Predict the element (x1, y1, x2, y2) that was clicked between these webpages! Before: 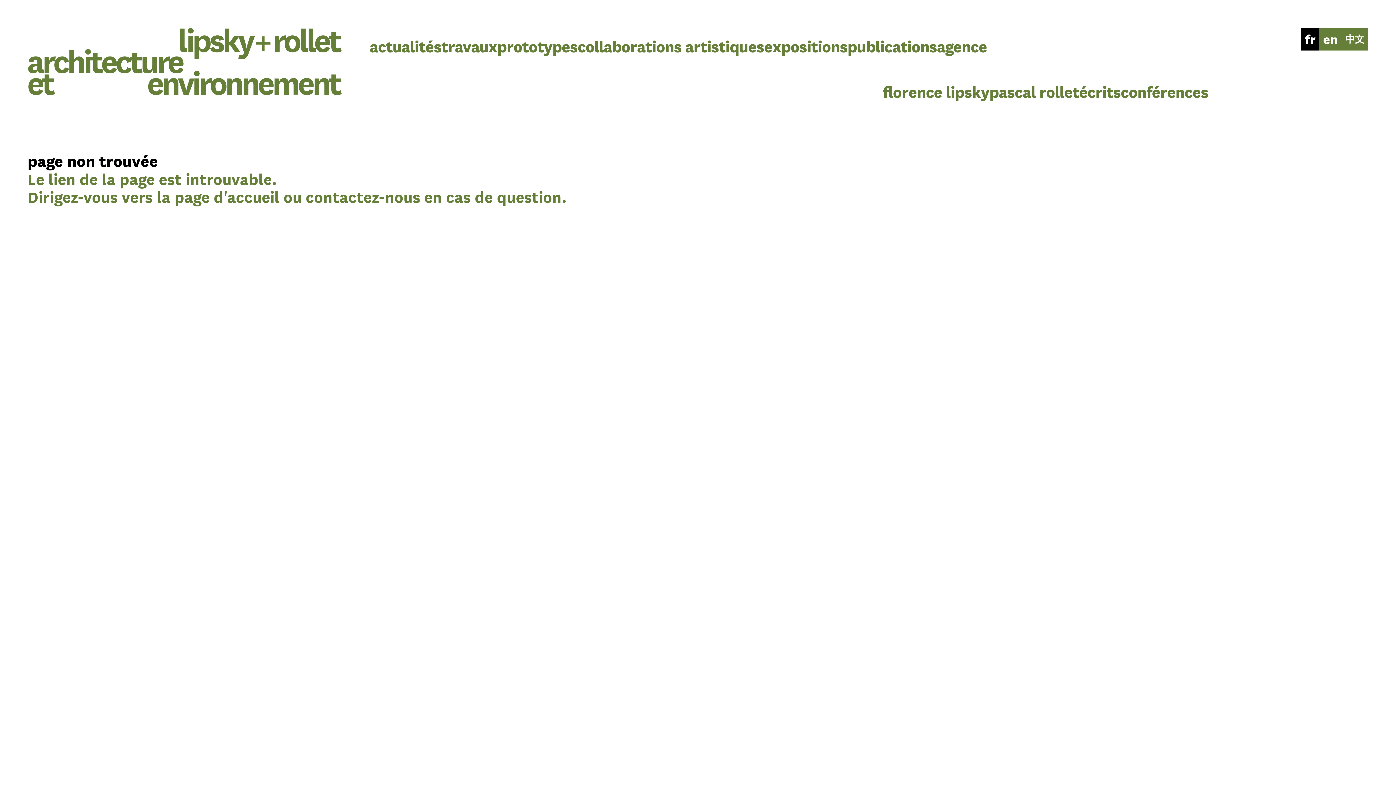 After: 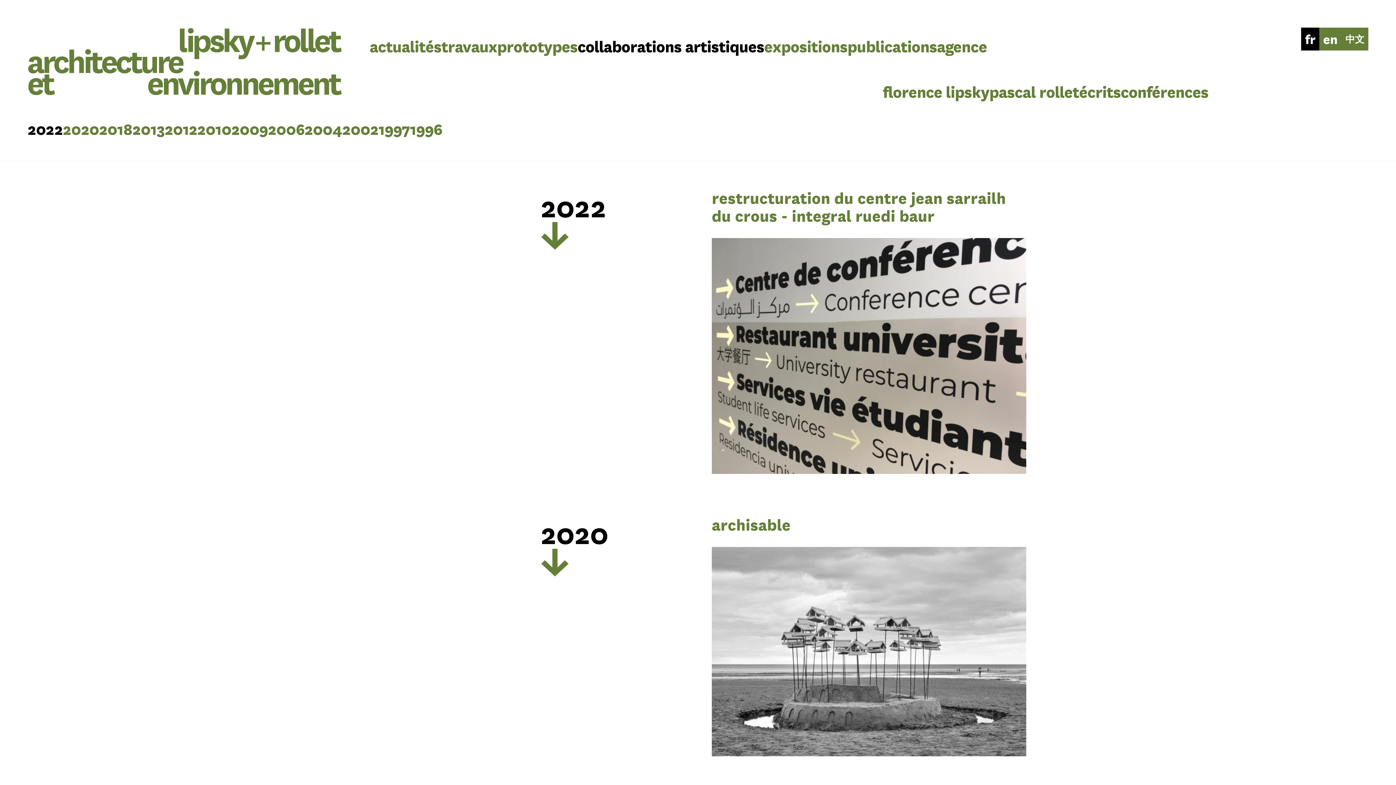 Action: bbox: (577, 40, 764, 50) label: collaborations artistiques